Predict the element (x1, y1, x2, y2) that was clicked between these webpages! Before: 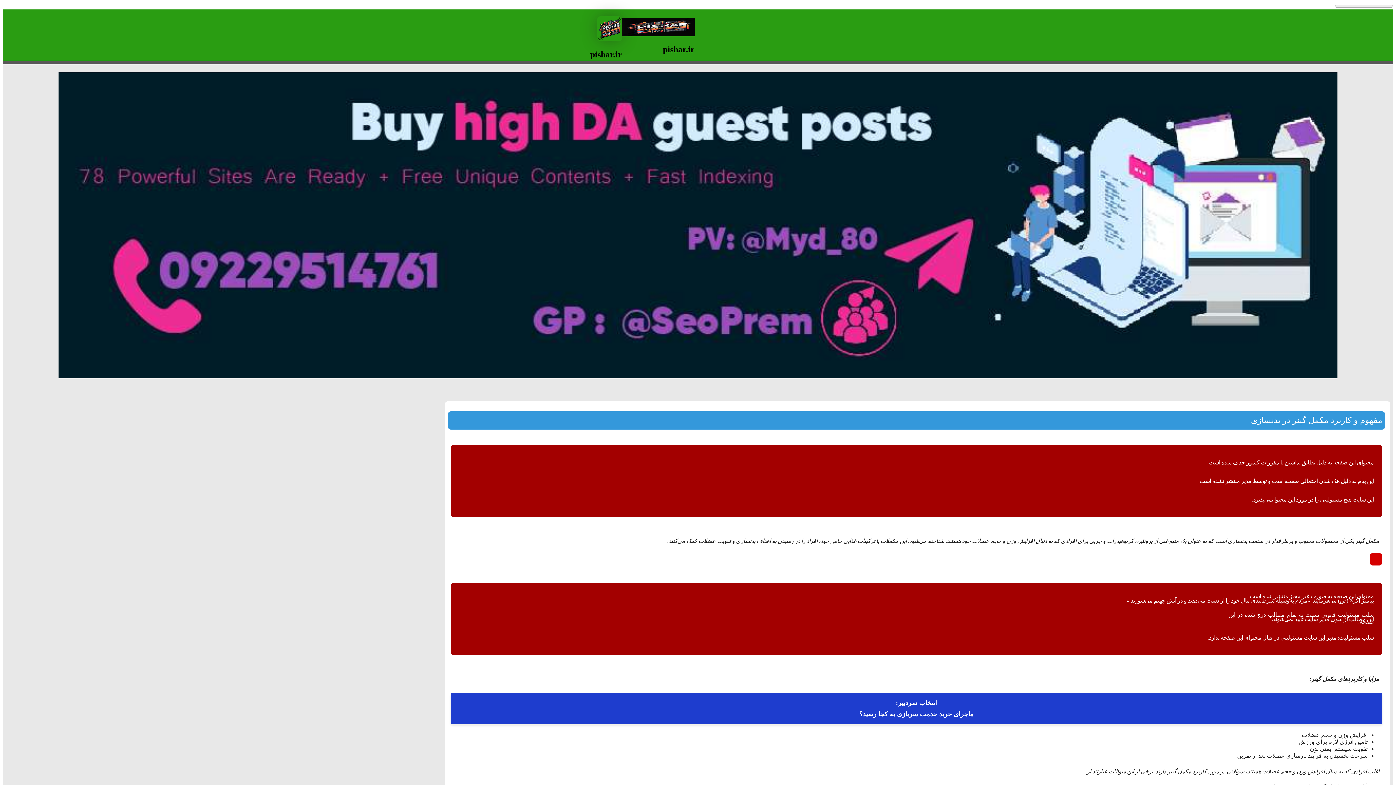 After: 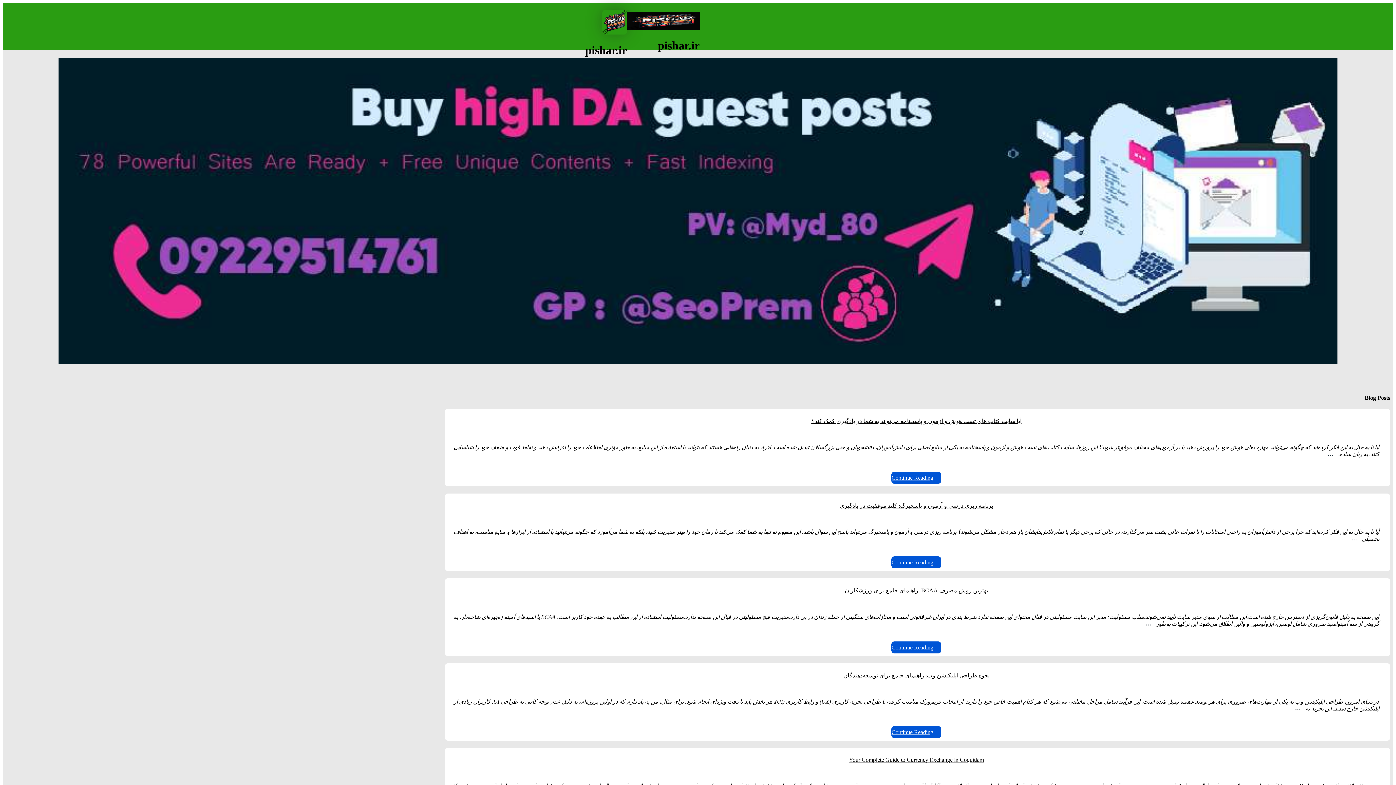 Action: bbox: (597, 36, 622, 42)